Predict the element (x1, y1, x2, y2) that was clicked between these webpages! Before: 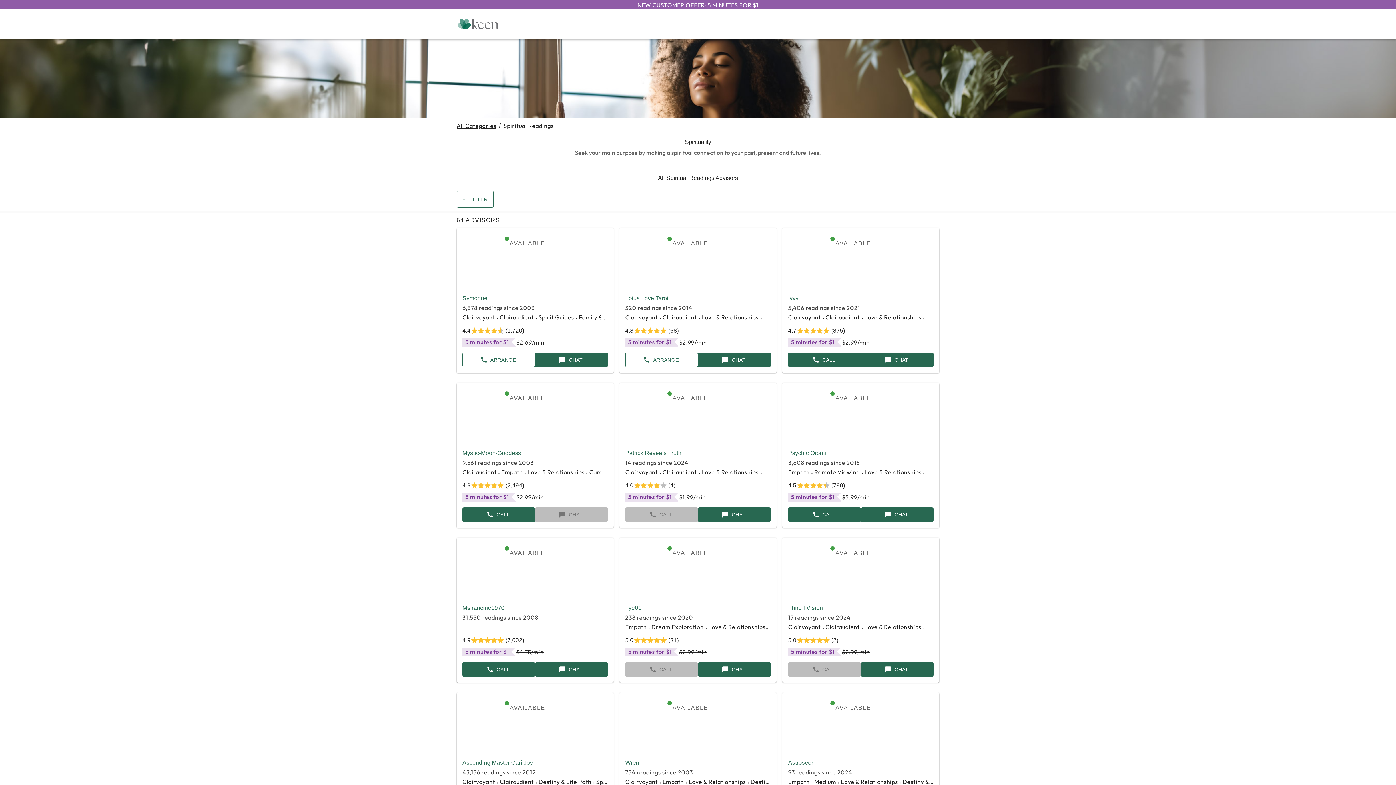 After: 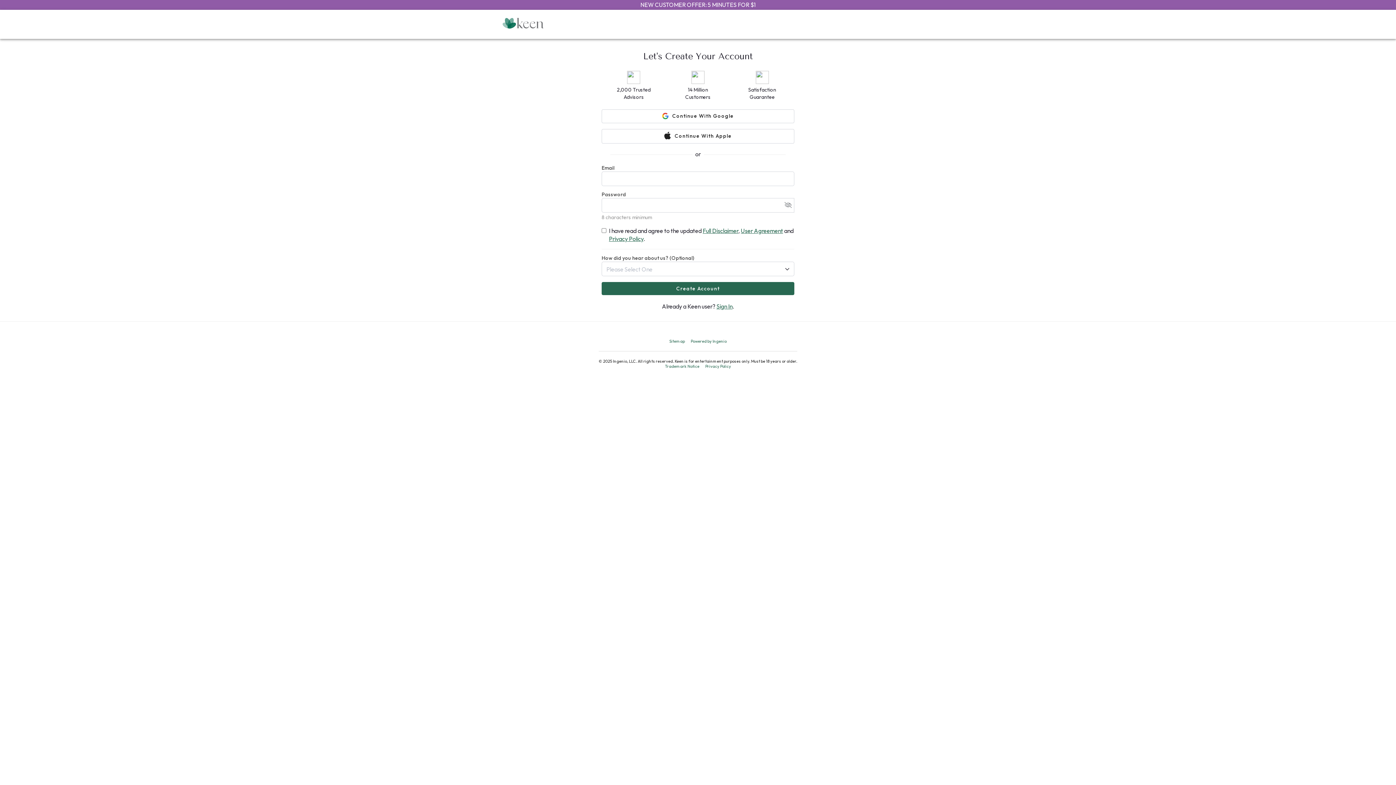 Action: bbox: (462, 352, 535, 367) label: ARRANGE